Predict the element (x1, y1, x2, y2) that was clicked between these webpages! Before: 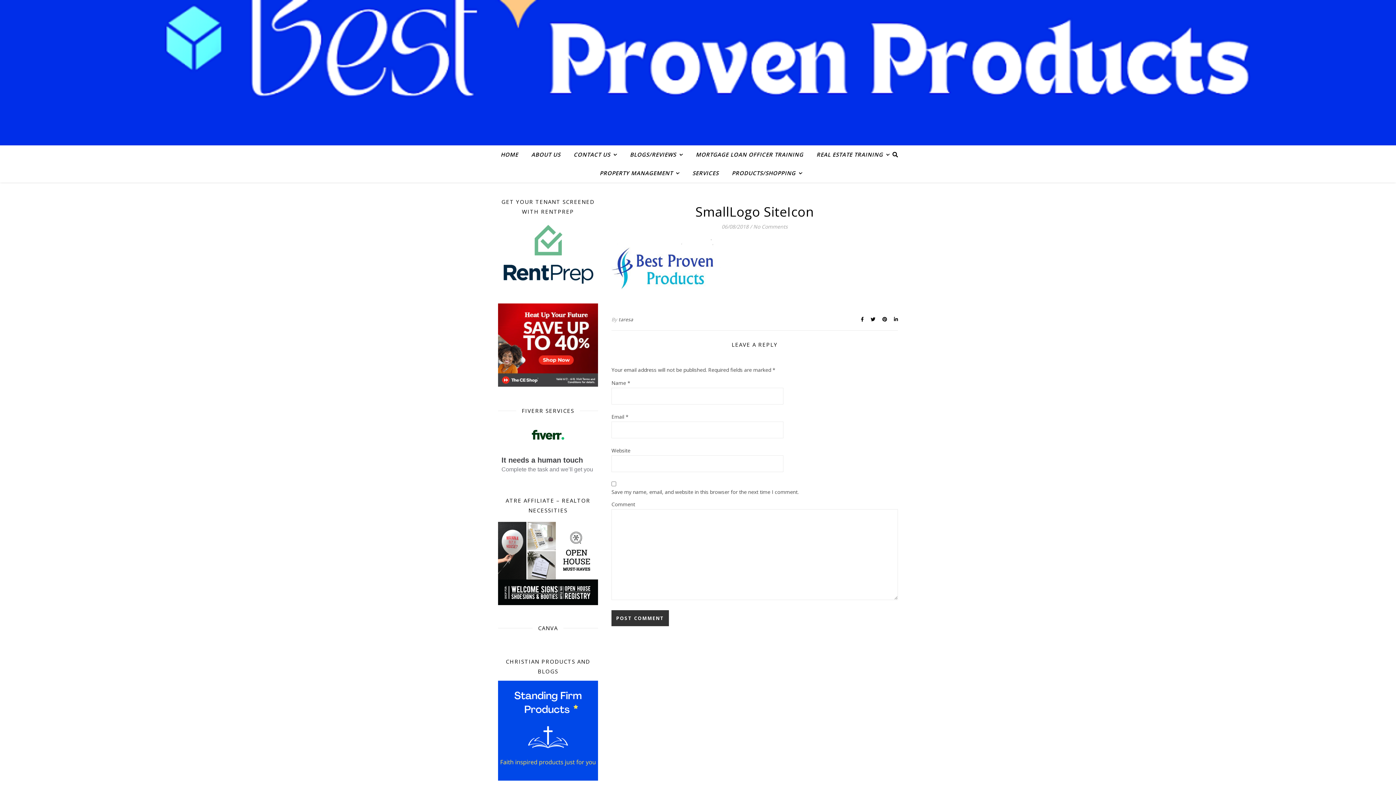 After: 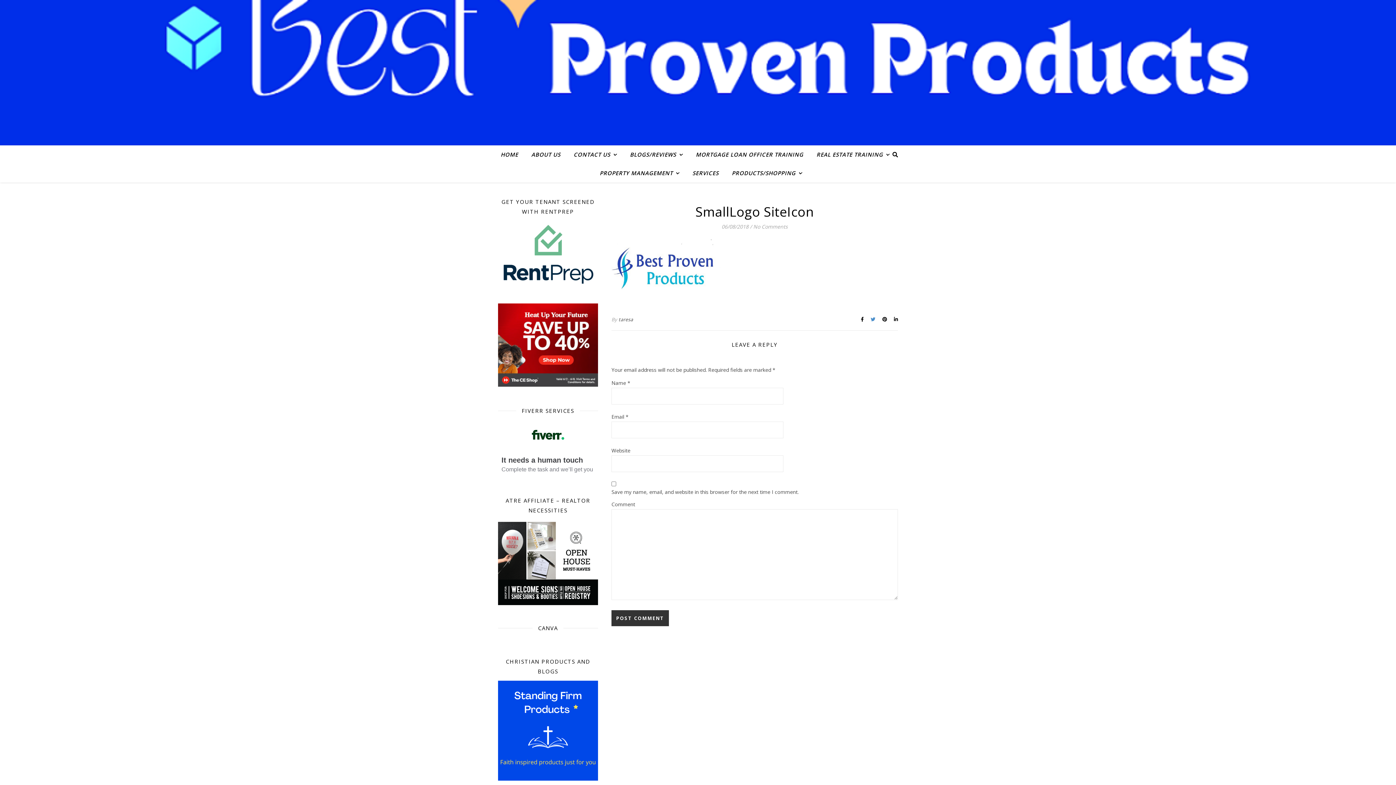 Action: label:   bbox: (870, 316, 876, 322)